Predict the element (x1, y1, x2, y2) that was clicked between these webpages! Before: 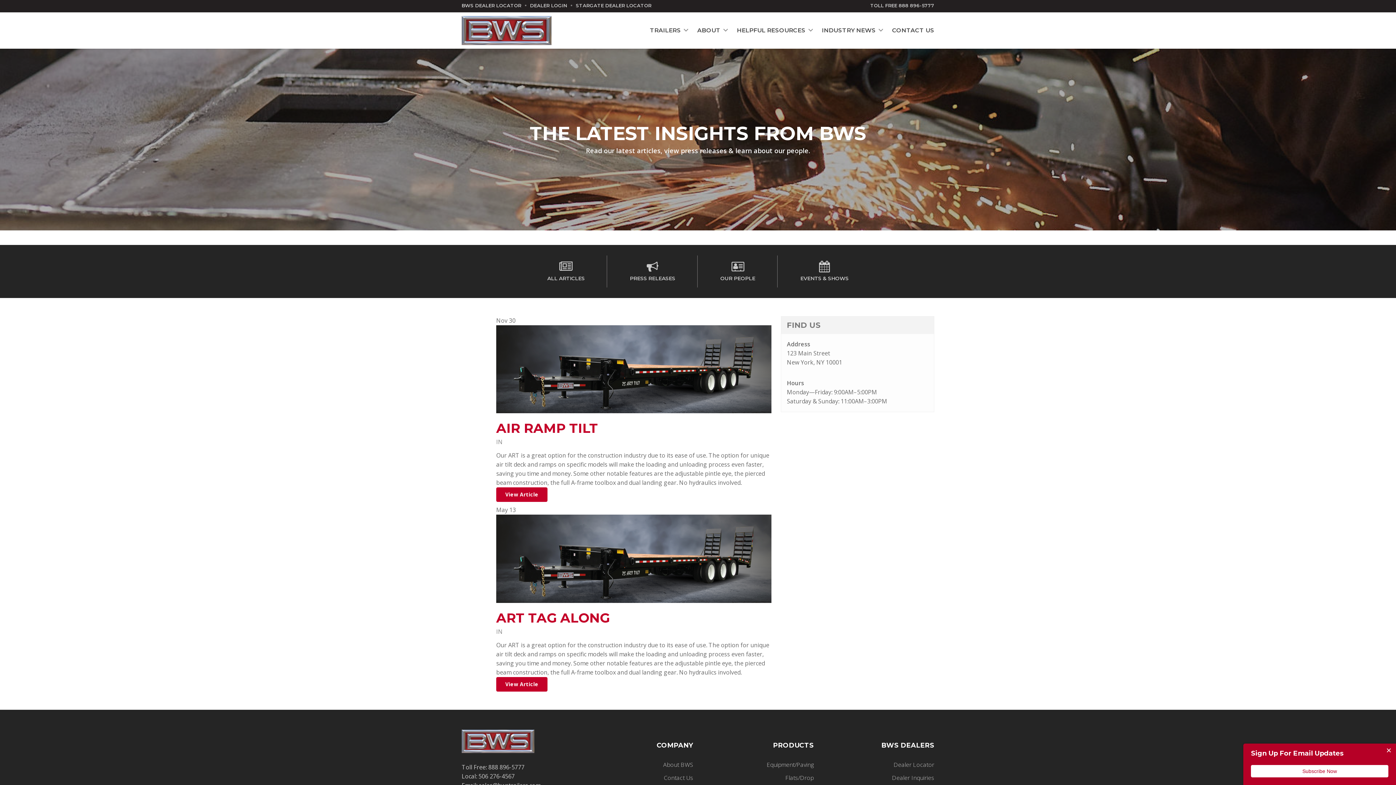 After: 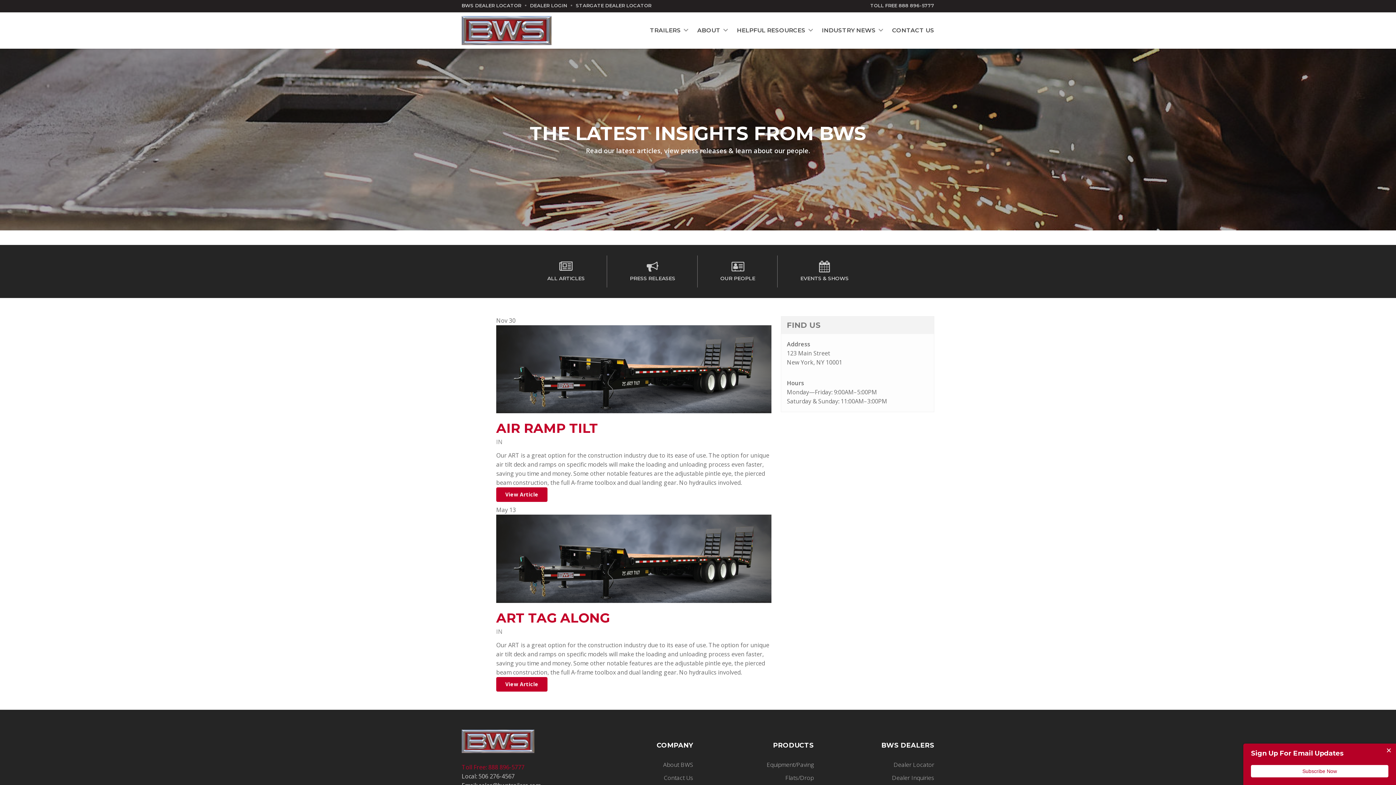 Action: label: Toll Free: 888 896-5777 bbox: (461, 763, 524, 771)